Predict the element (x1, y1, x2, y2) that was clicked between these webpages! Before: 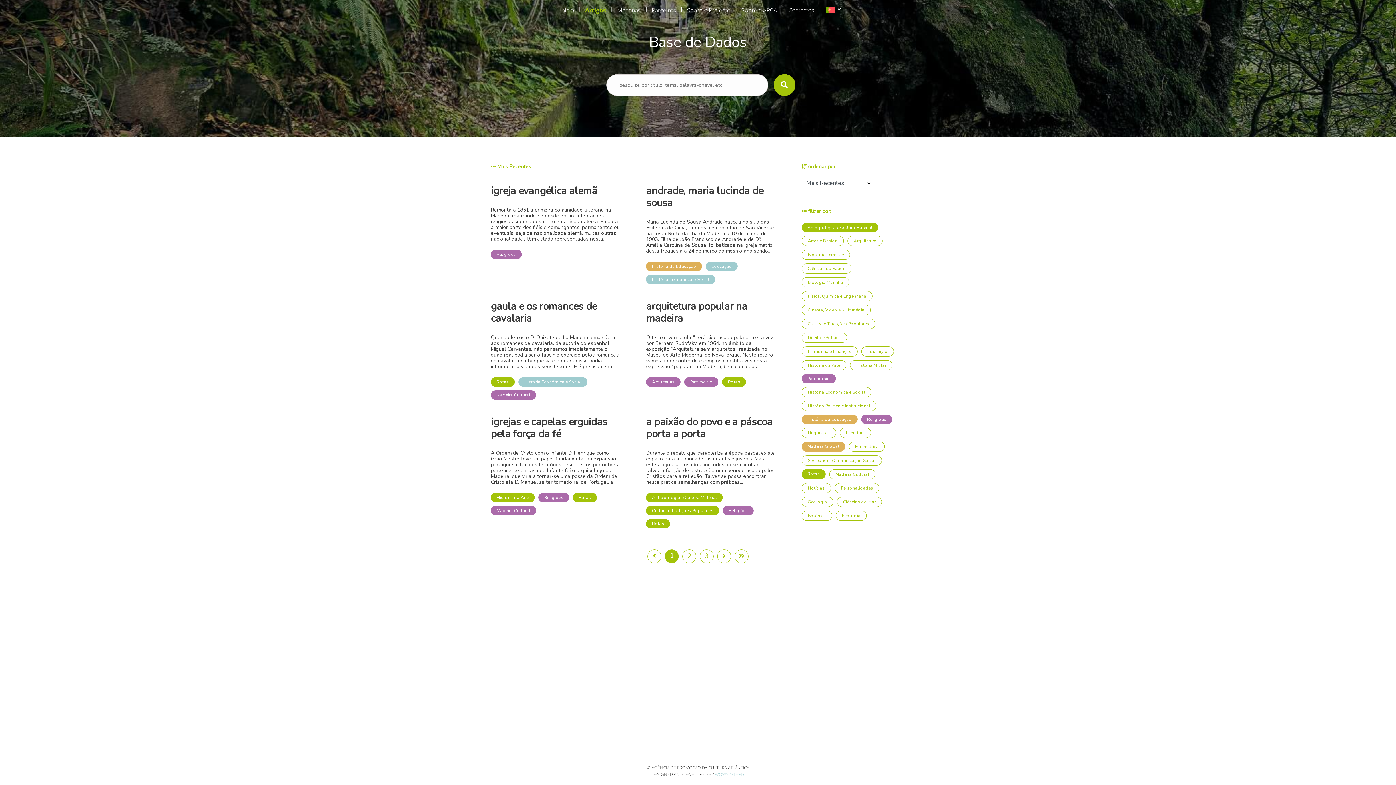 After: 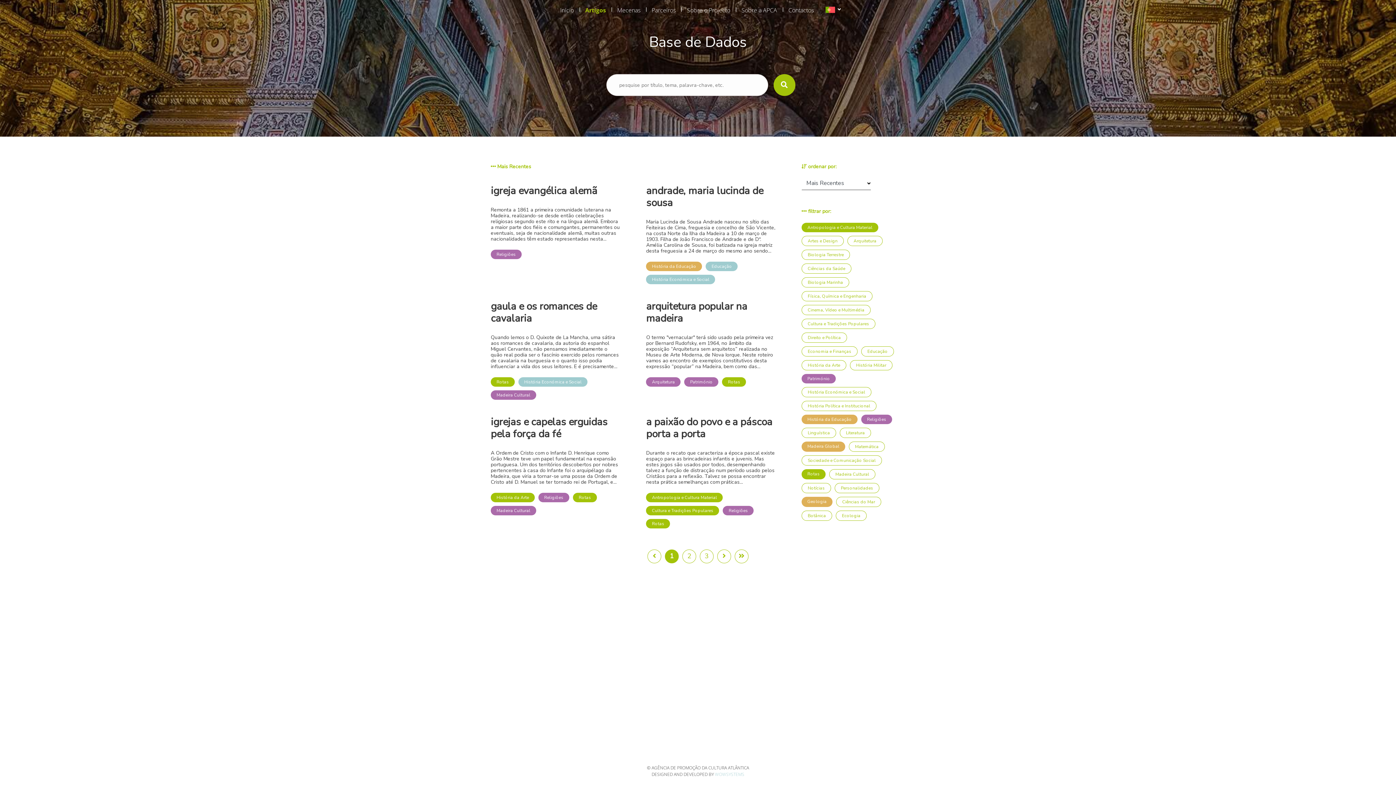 Action: label: Geologia bbox: (801, 497, 833, 507)